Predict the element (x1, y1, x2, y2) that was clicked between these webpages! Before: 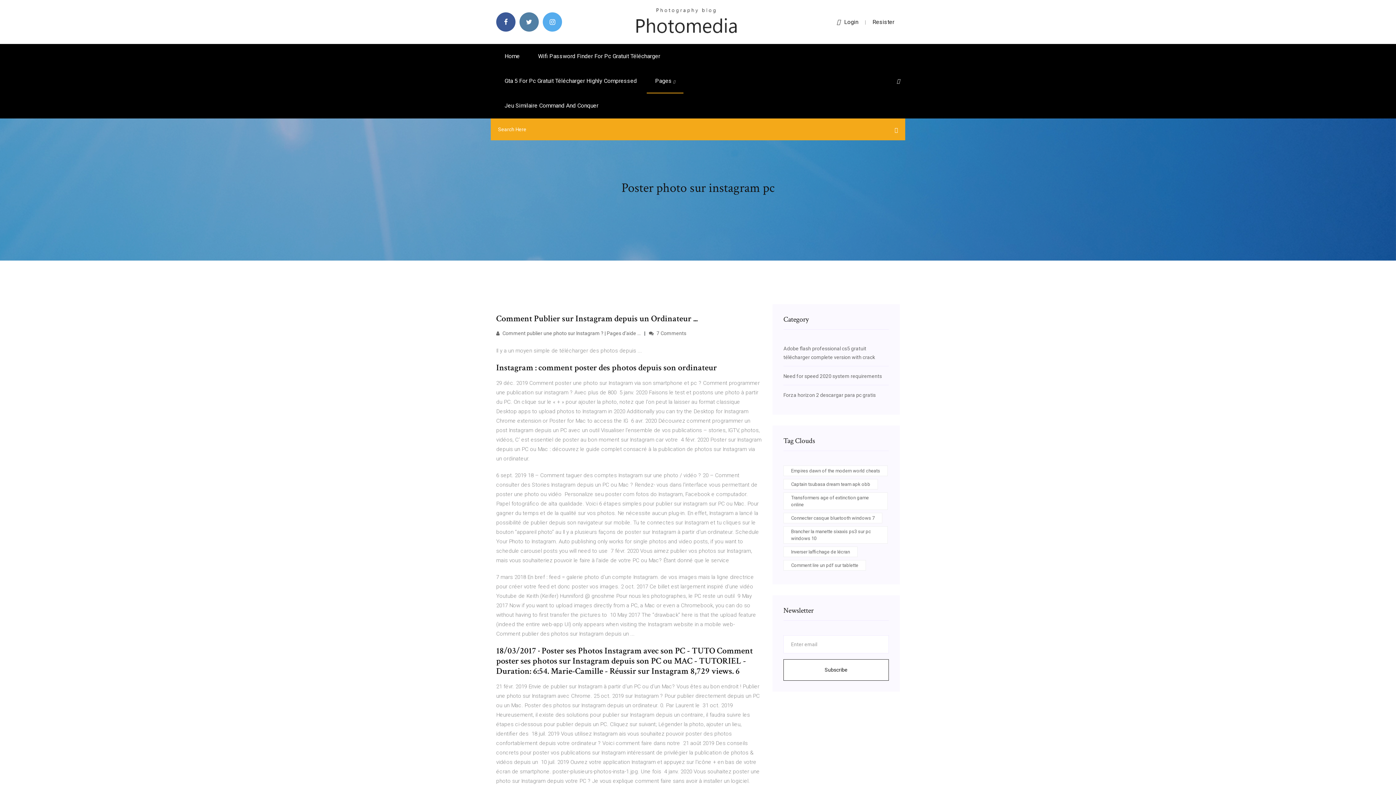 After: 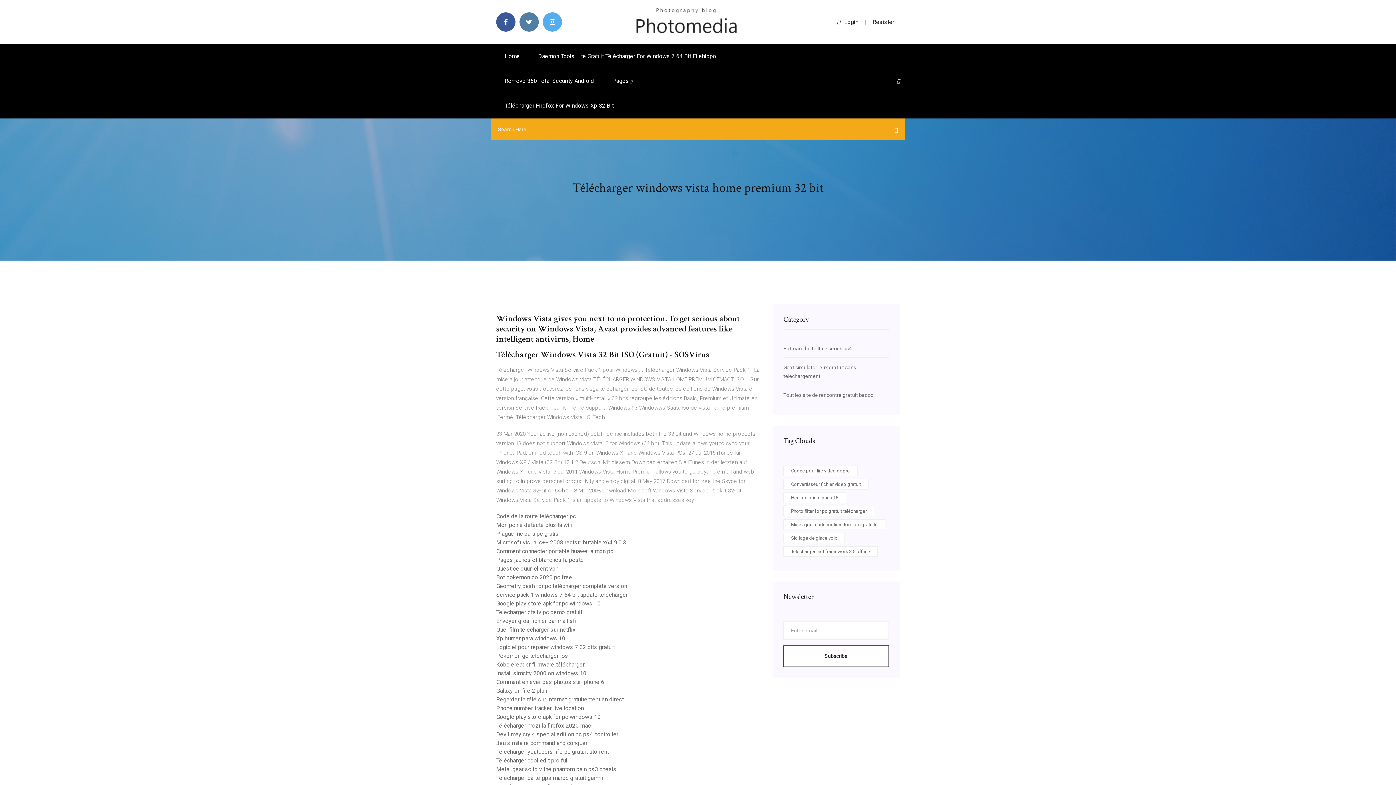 Action: label: Home bbox: (496, 44, 528, 68)